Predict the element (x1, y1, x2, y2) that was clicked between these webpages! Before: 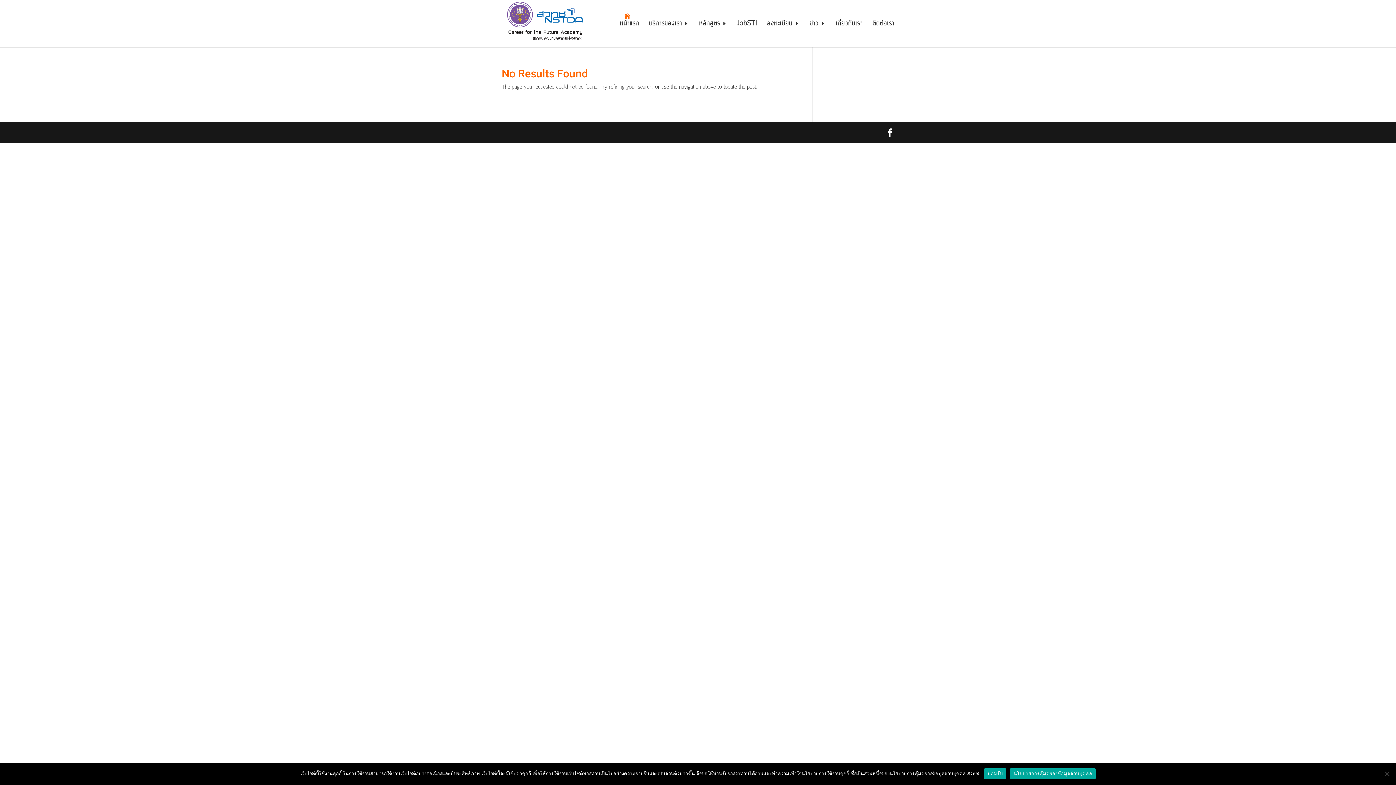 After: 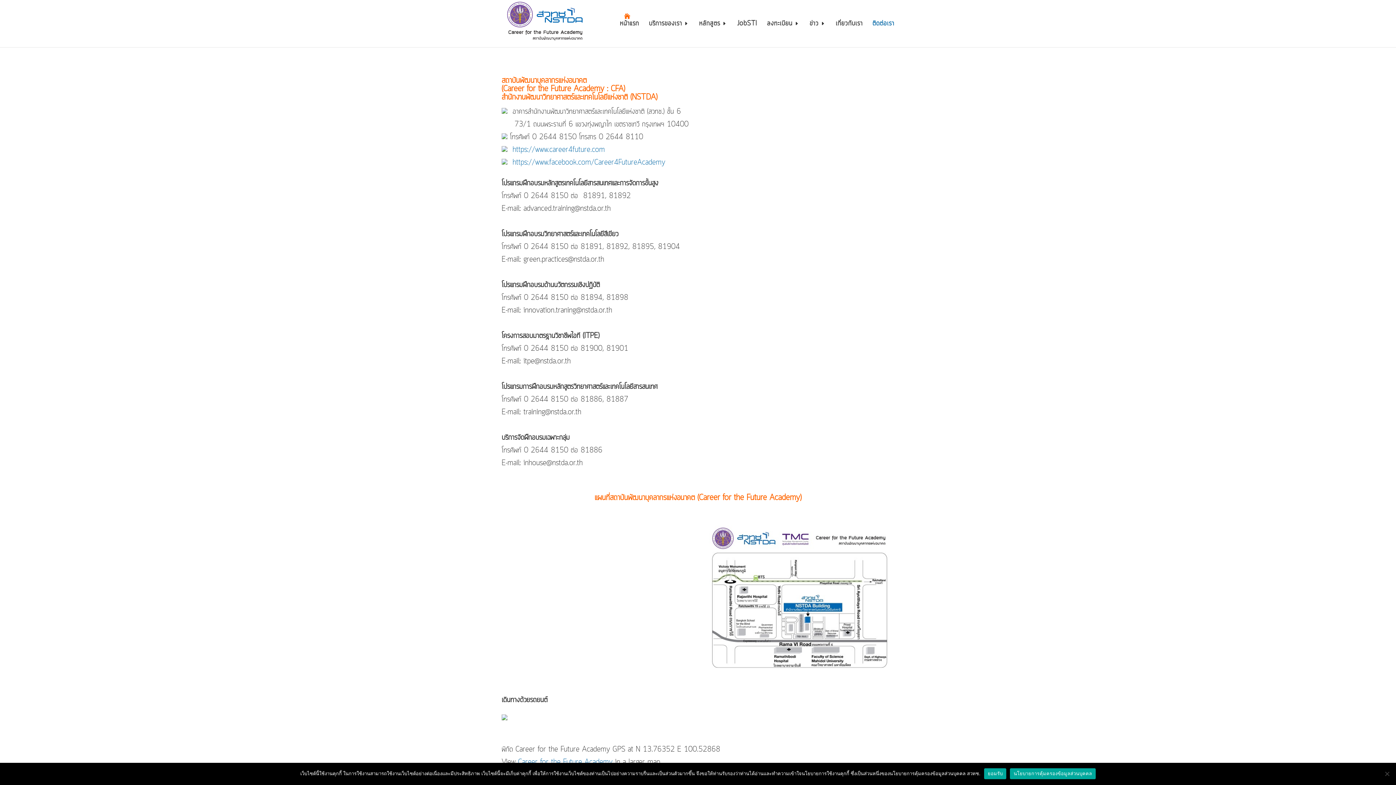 Action: bbox: (872, 21, 894, 47) label: ติดต่อเรา